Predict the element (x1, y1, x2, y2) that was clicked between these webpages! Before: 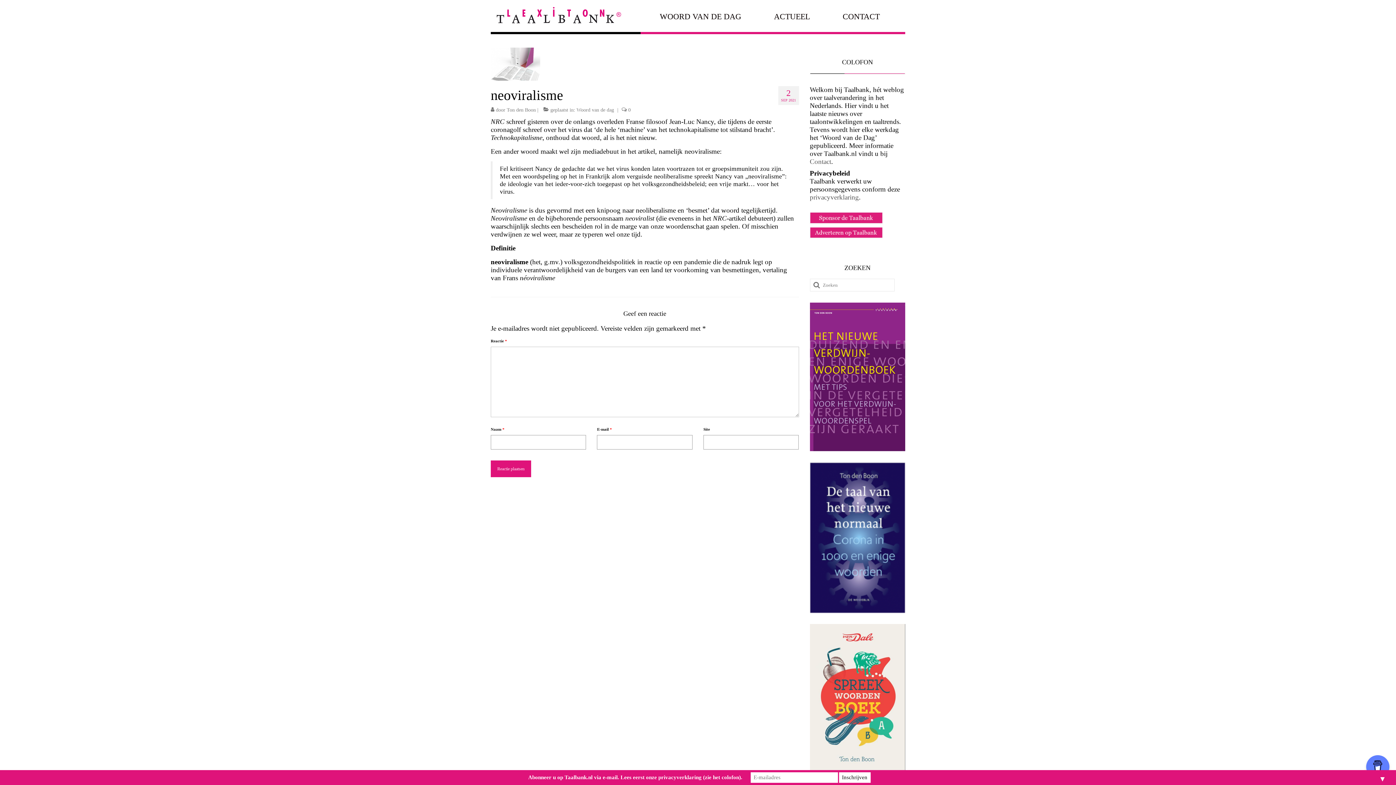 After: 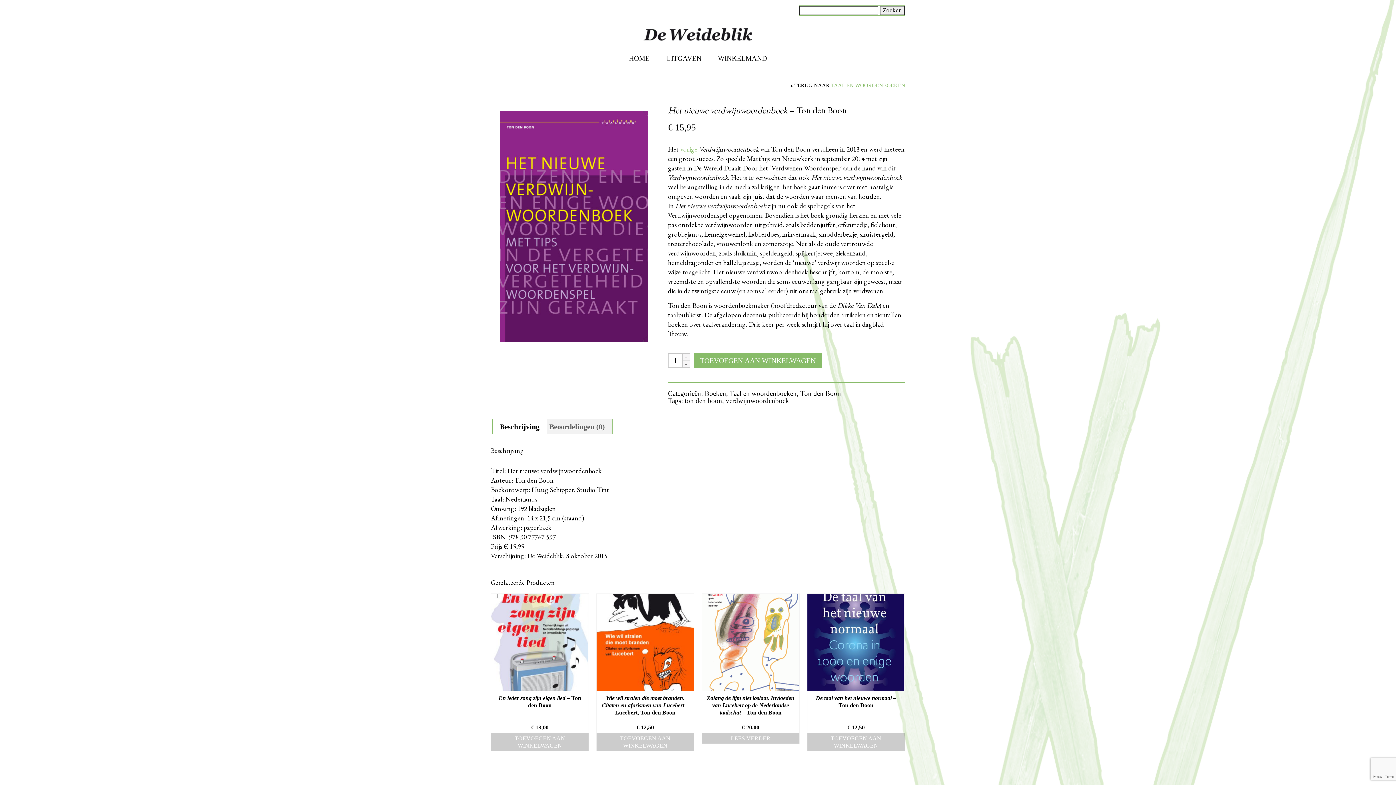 Action: bbox: (810, 372, 905, 380)